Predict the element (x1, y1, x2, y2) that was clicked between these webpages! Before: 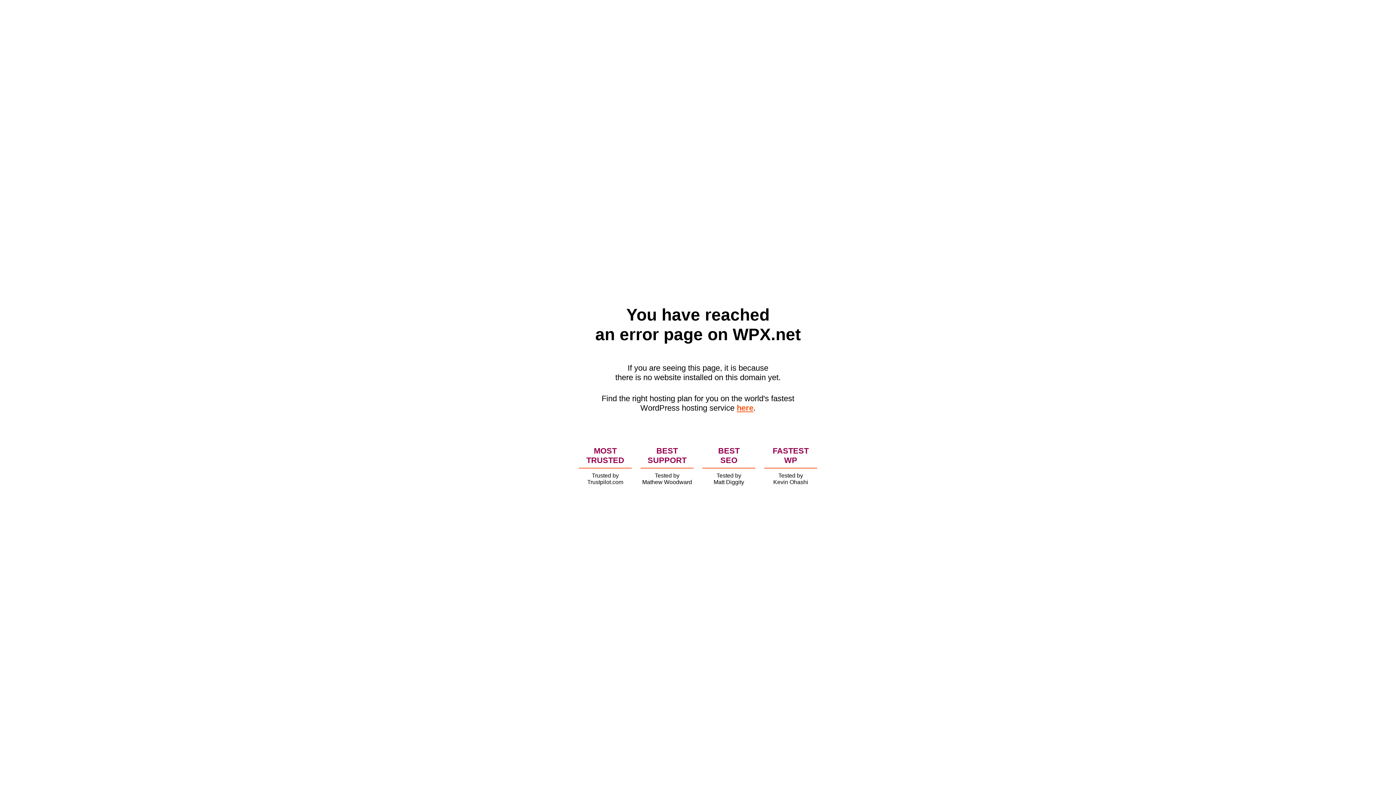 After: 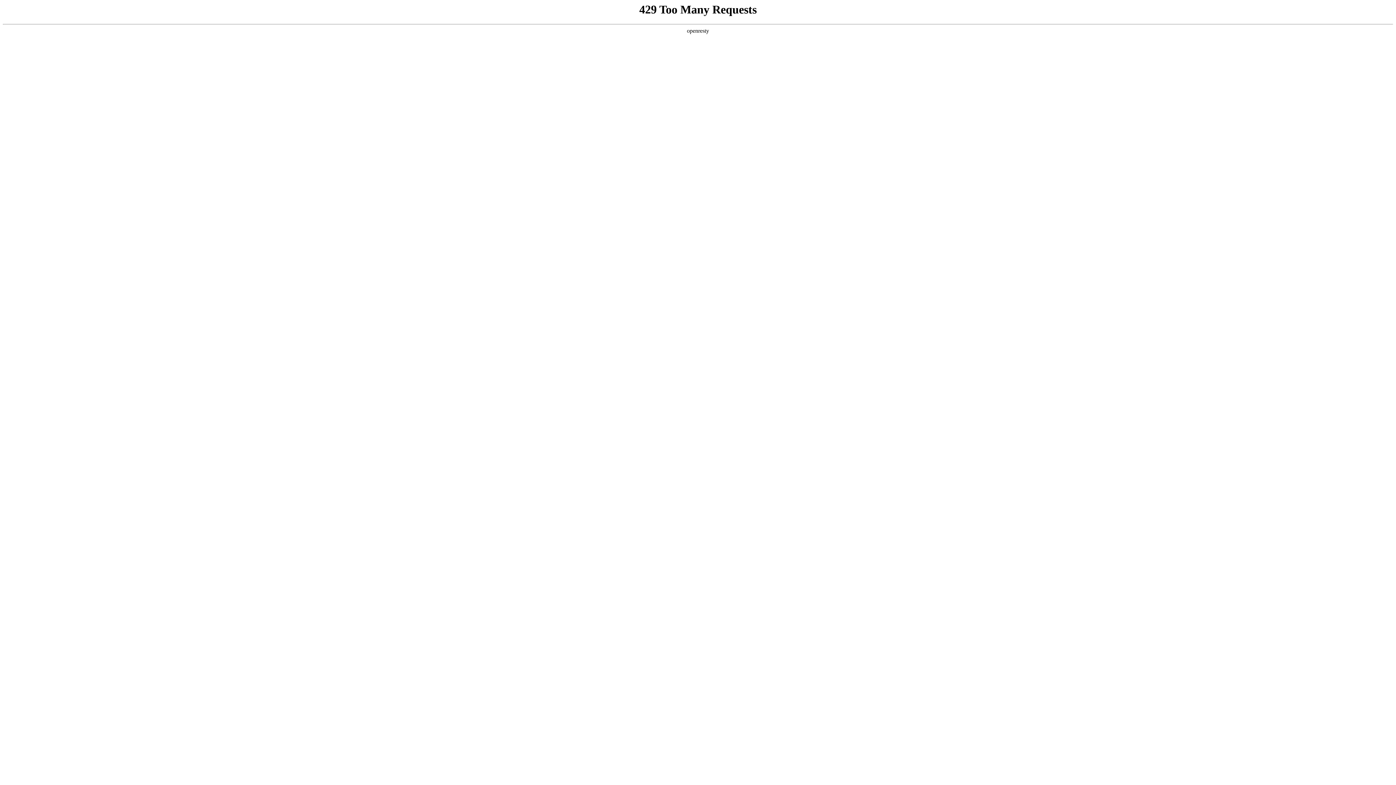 Action: bbox: (736, 403, 753, 412) label: here